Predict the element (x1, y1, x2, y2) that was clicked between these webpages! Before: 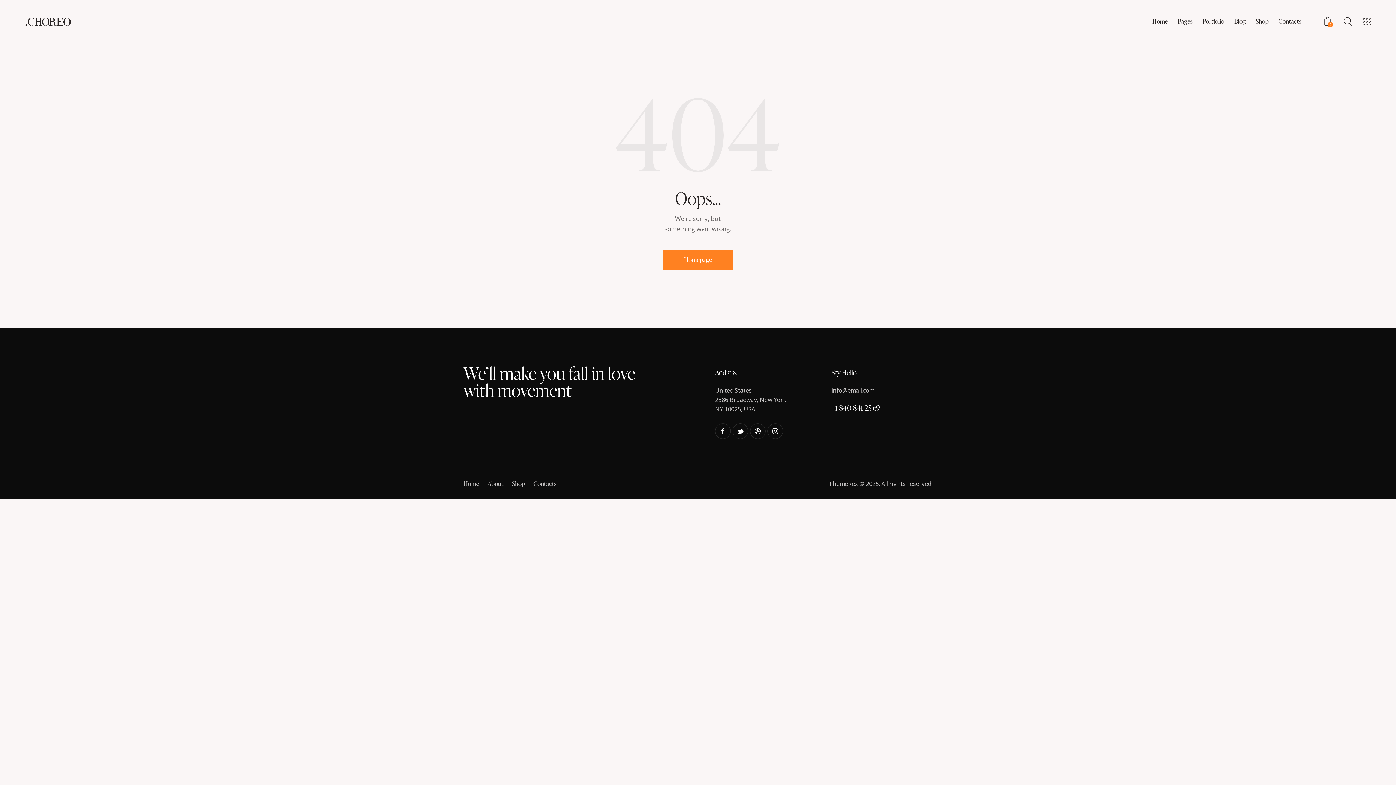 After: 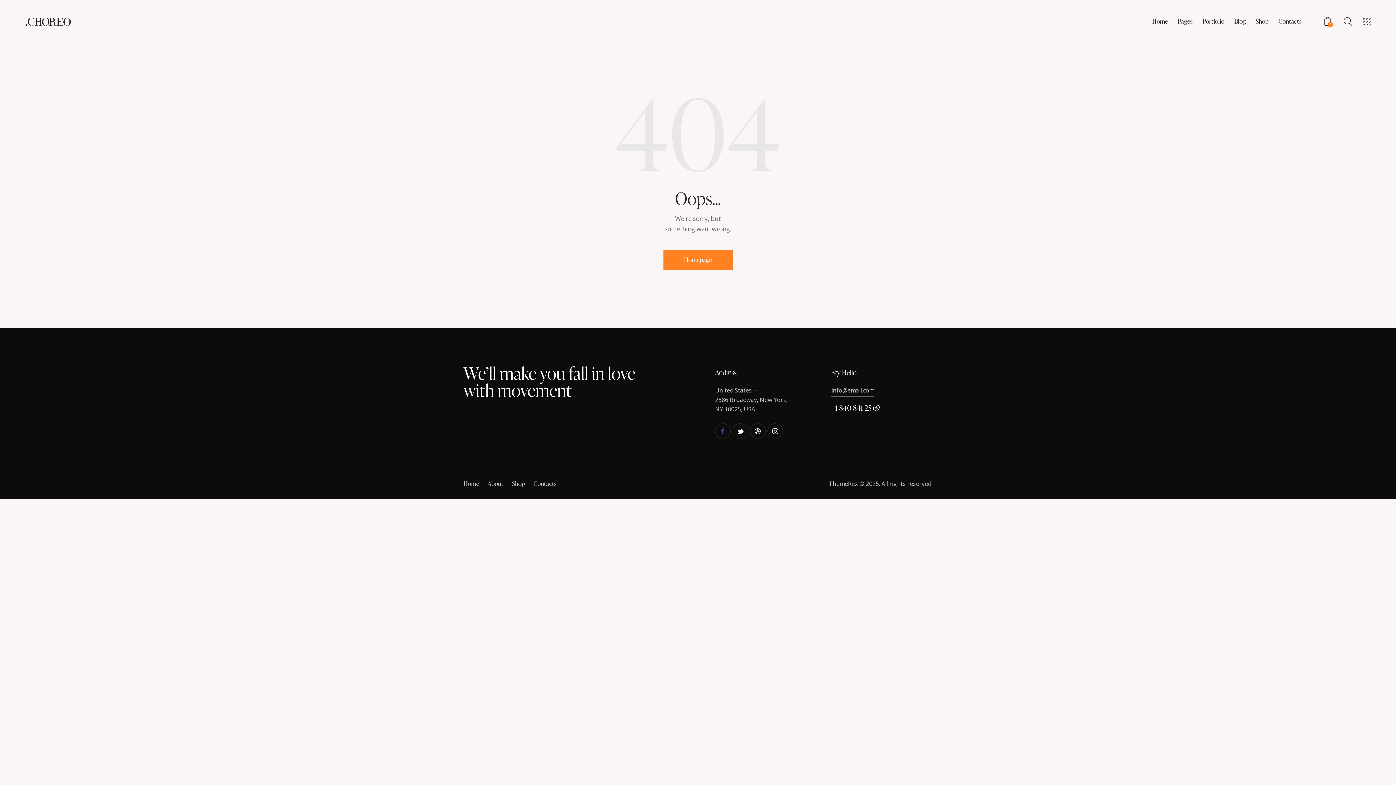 Action: bbox: (715, 423, 730, 439)